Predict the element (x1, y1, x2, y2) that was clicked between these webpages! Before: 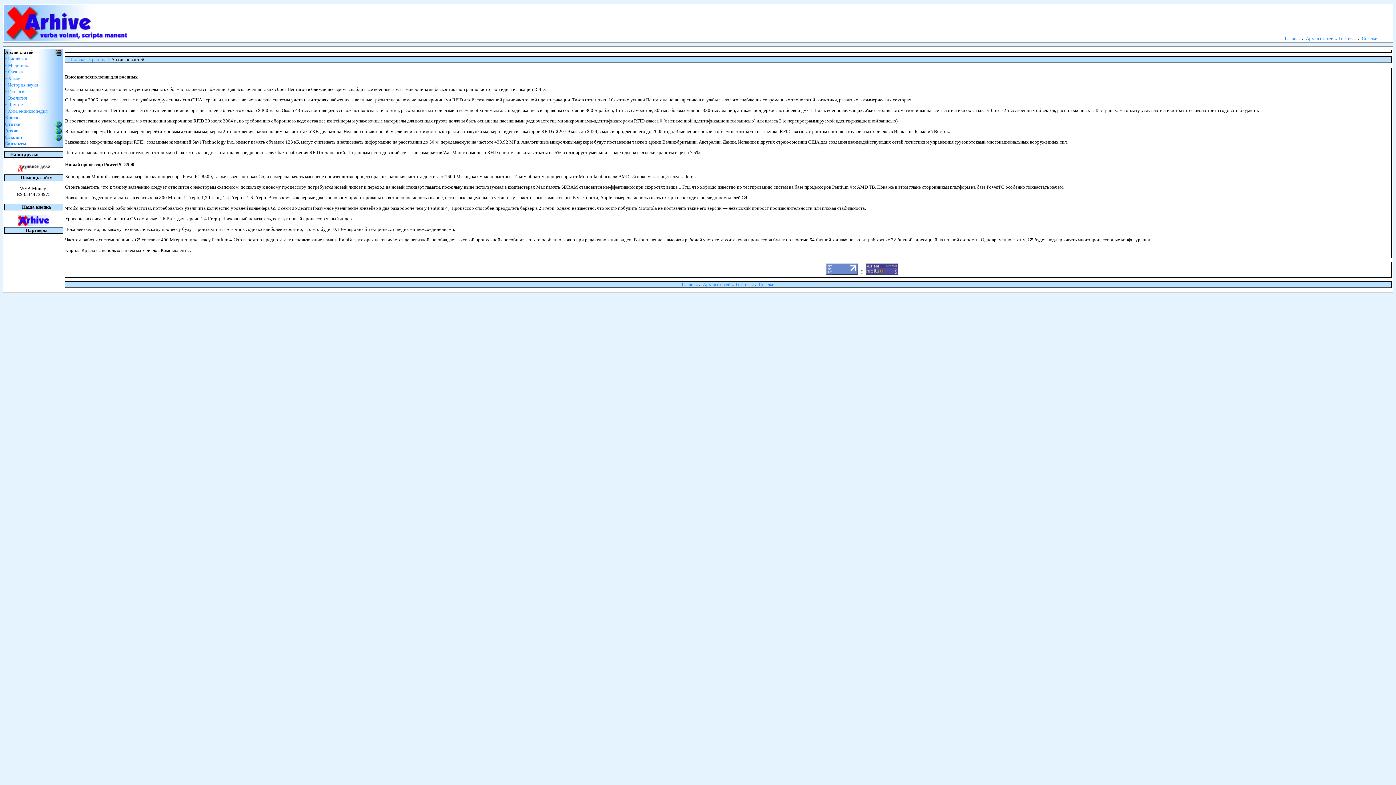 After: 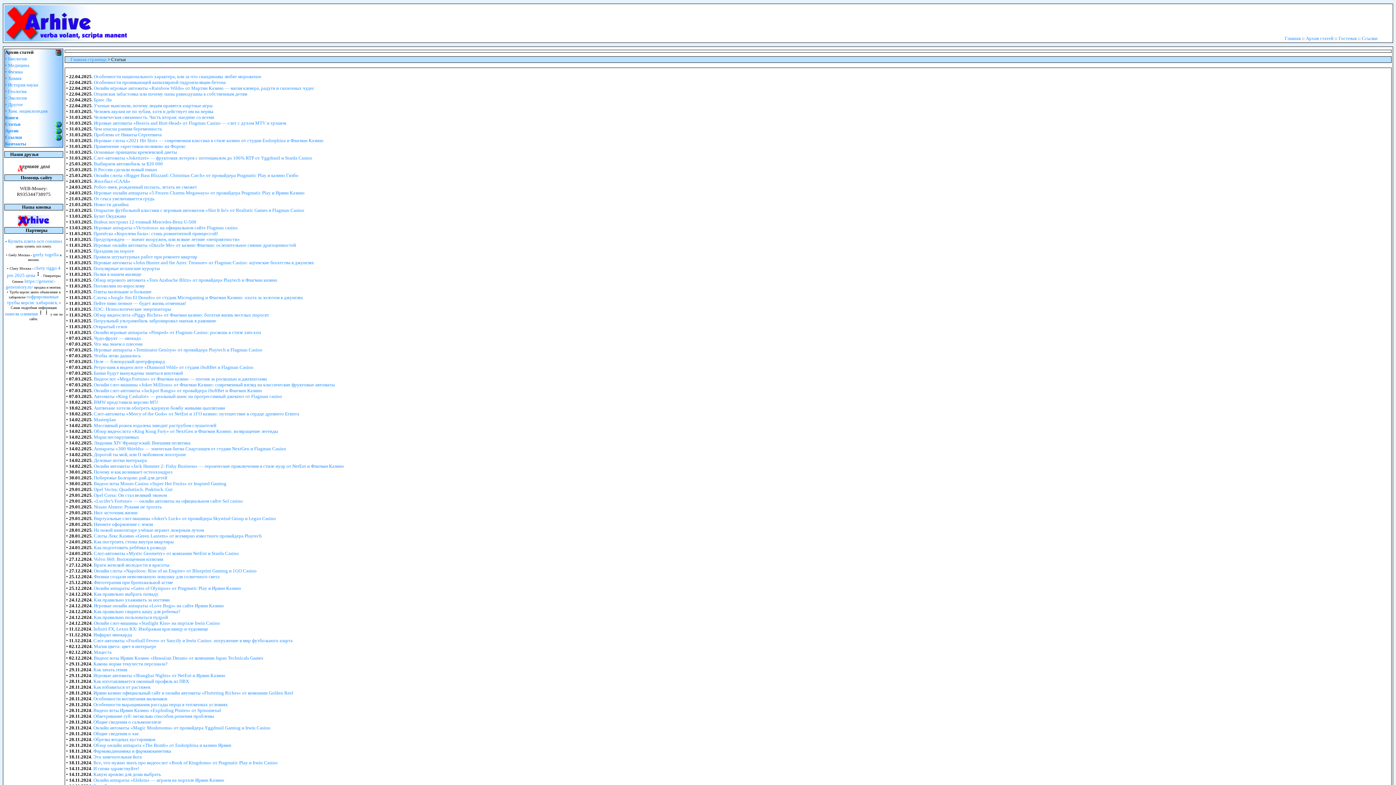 Action: label: Статьи bbox: (5, 121, 20, 126)